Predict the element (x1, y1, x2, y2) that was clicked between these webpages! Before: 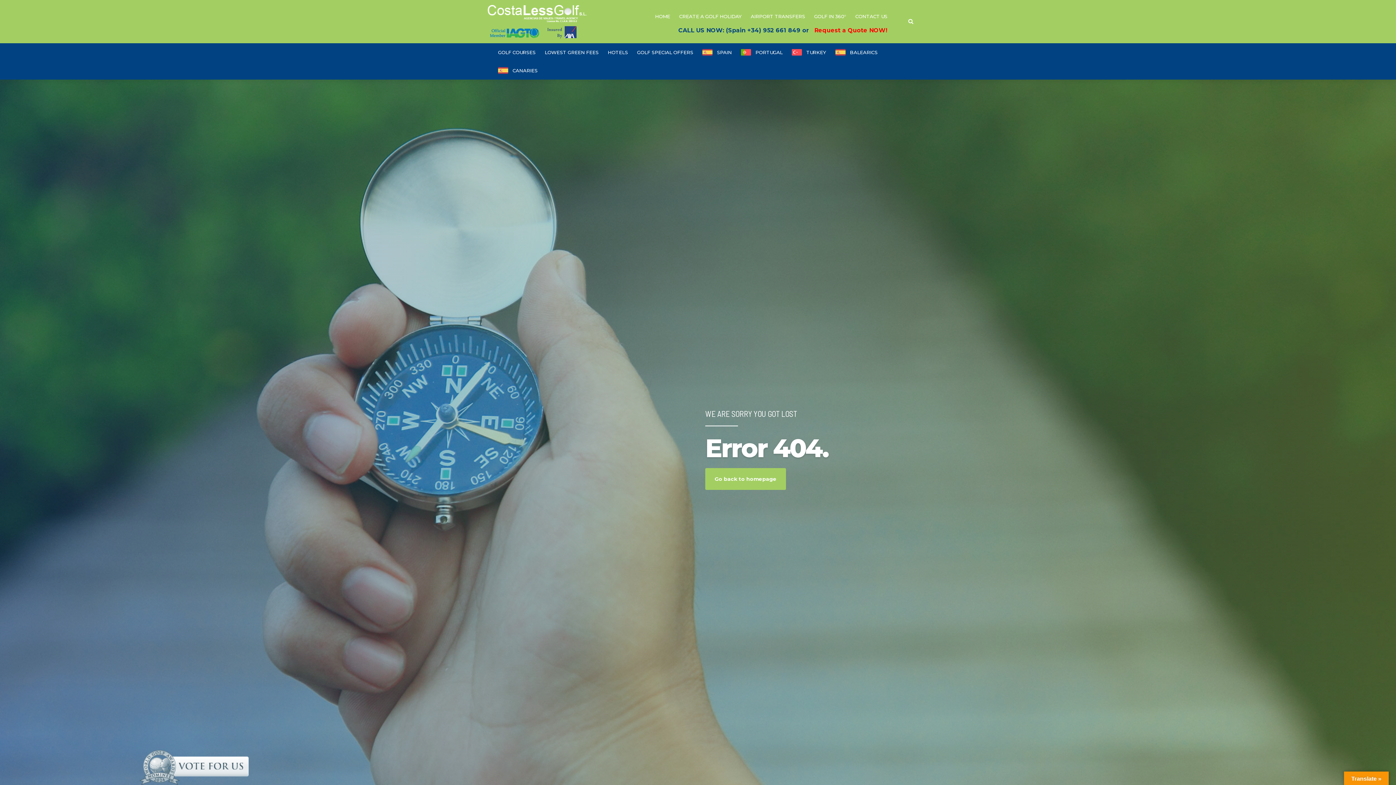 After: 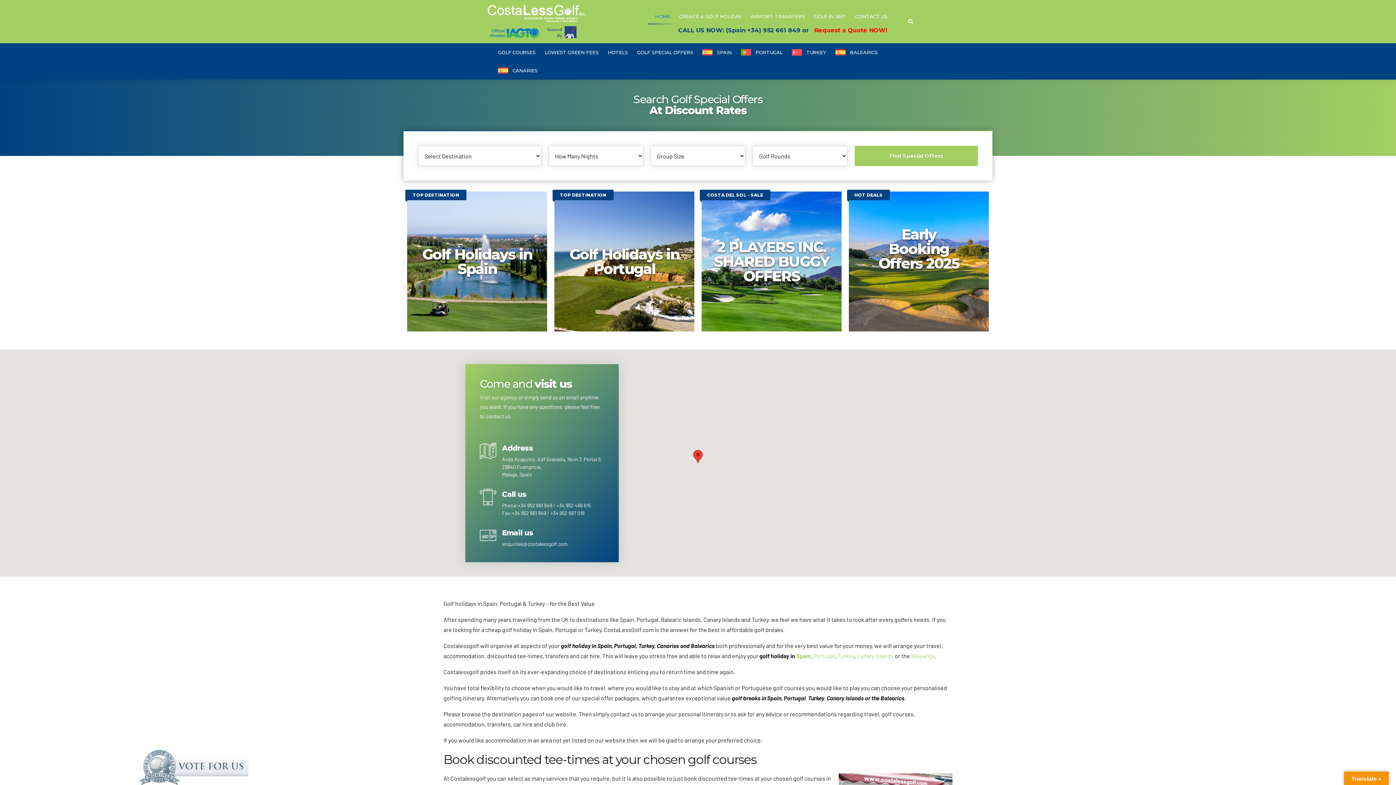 Action: bbox: (655, 7, 670, 25) label: HOME